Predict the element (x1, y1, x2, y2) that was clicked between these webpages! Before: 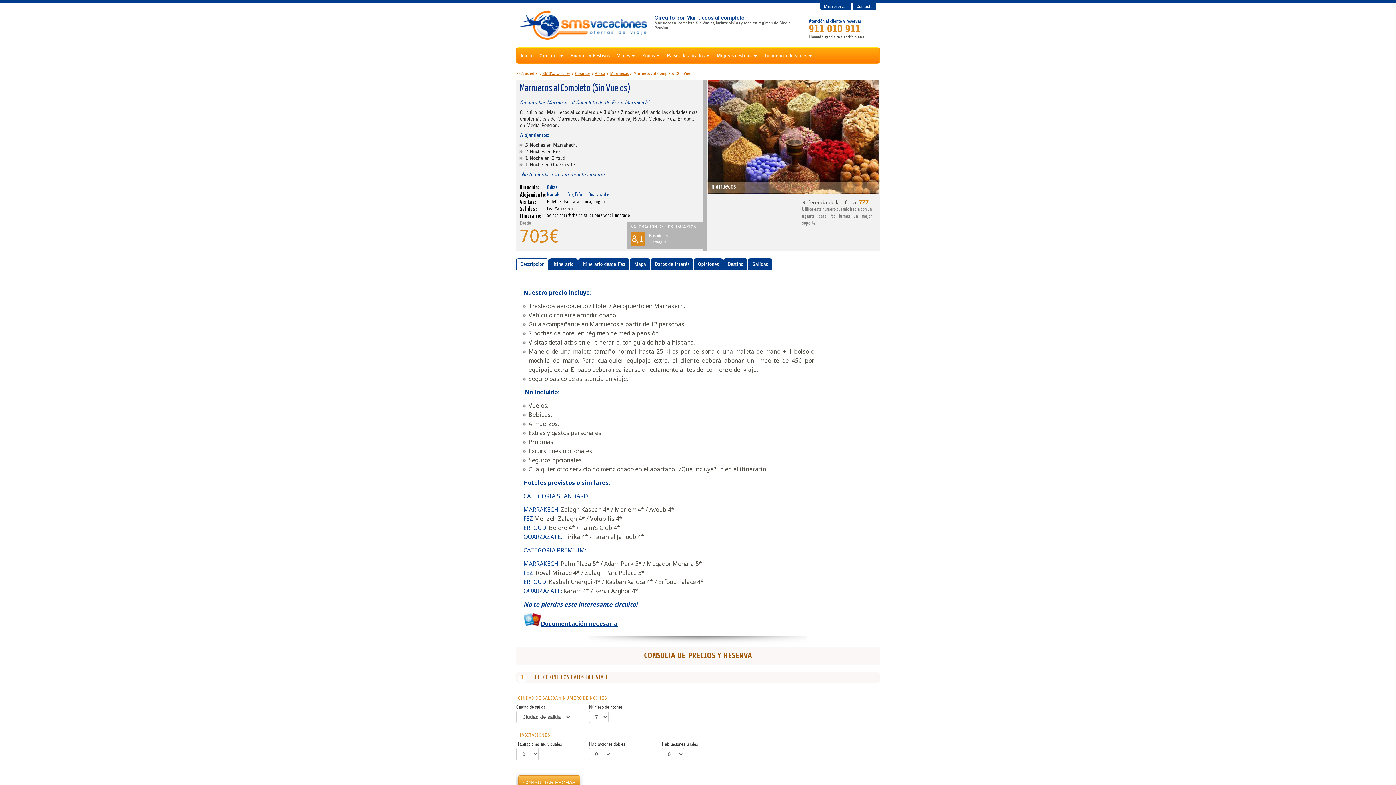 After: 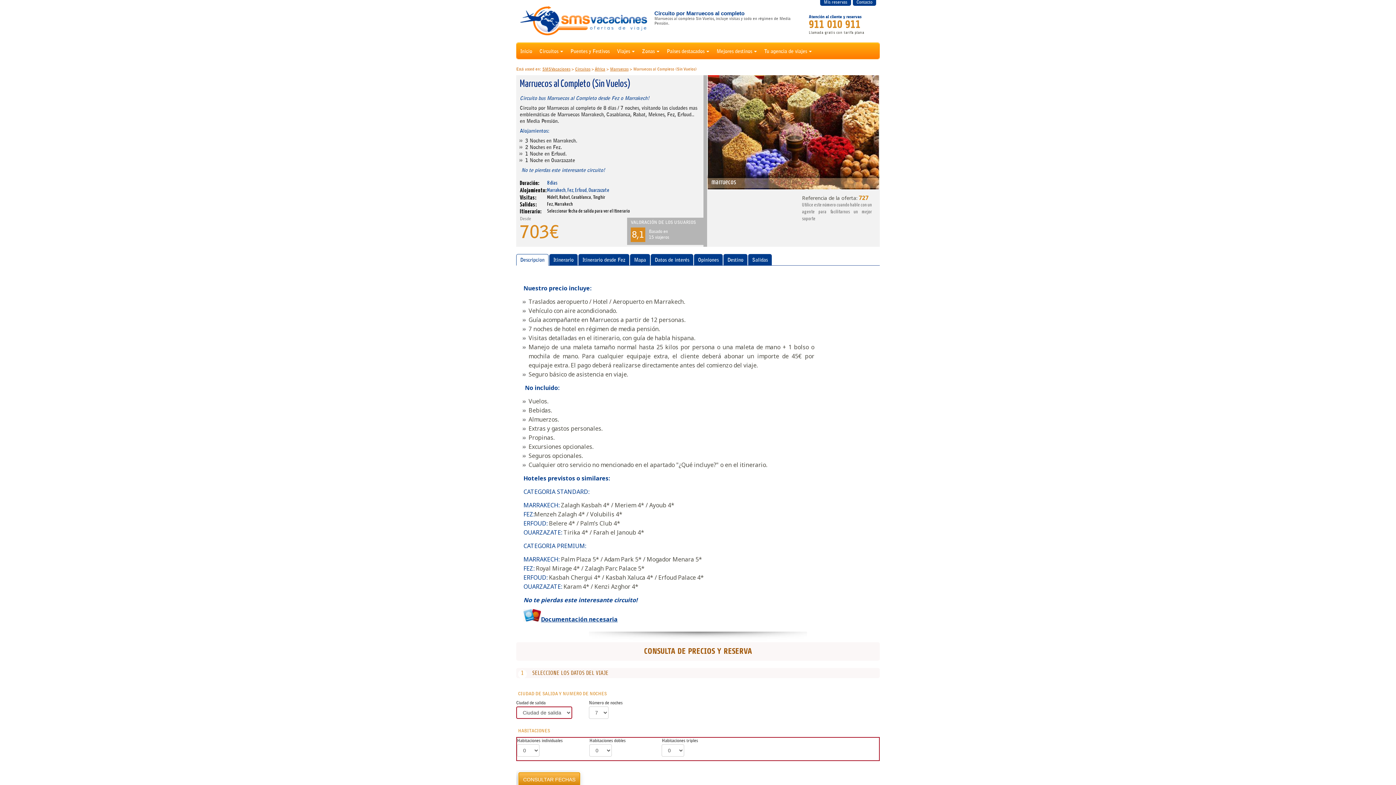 Action: bbox: (518, 775, 580, 790) label: CONSULTAR FECHAS